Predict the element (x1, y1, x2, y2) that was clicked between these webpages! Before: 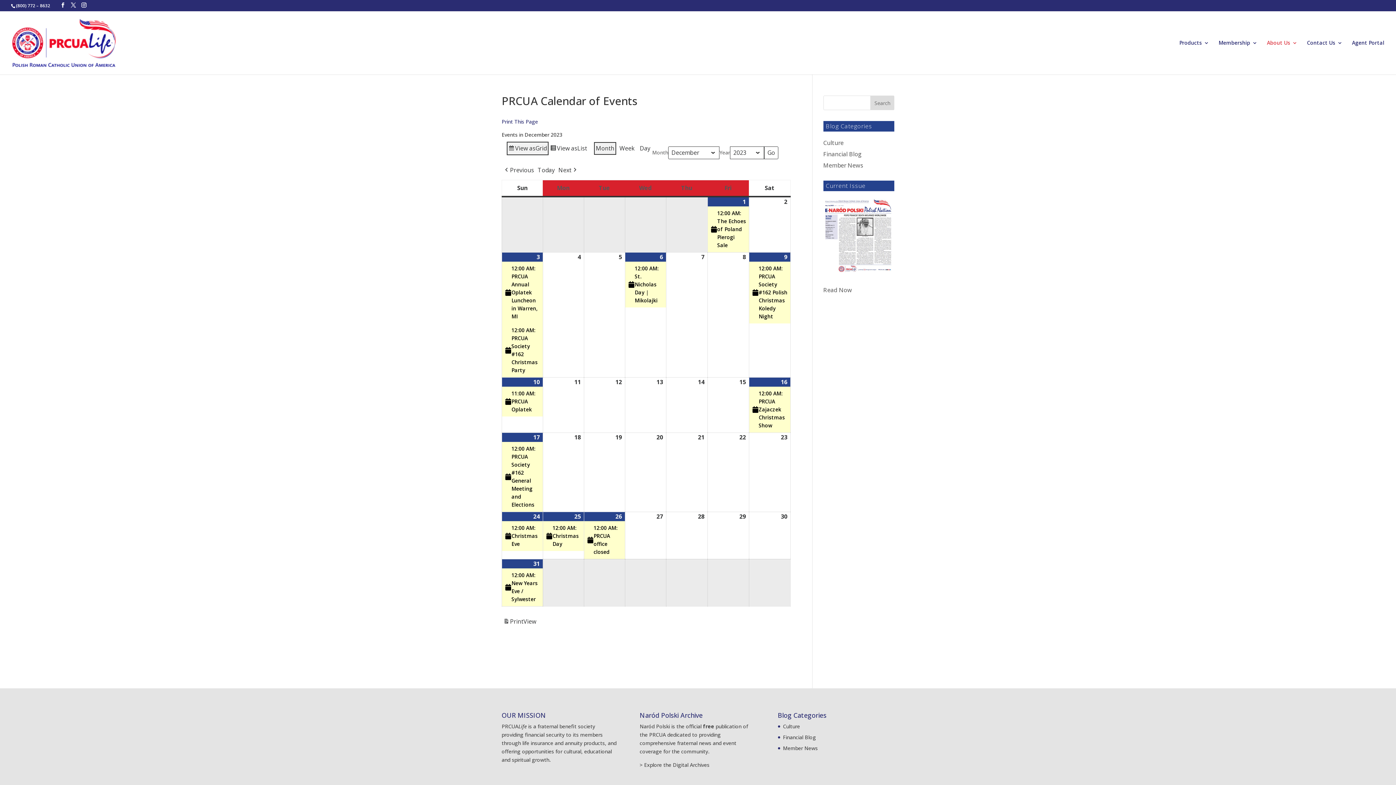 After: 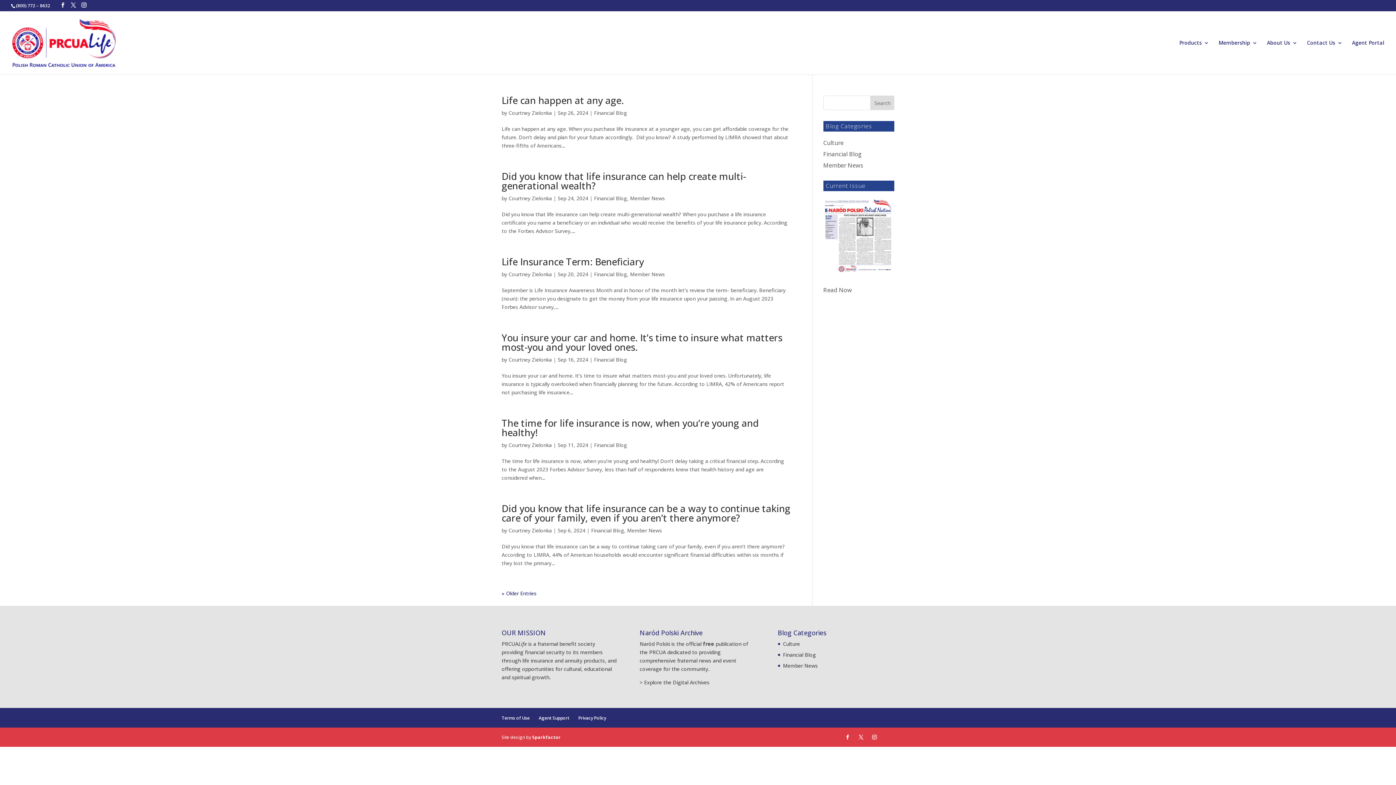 Action: bbox: (783, 734, 816, 741) label: Financial Blog